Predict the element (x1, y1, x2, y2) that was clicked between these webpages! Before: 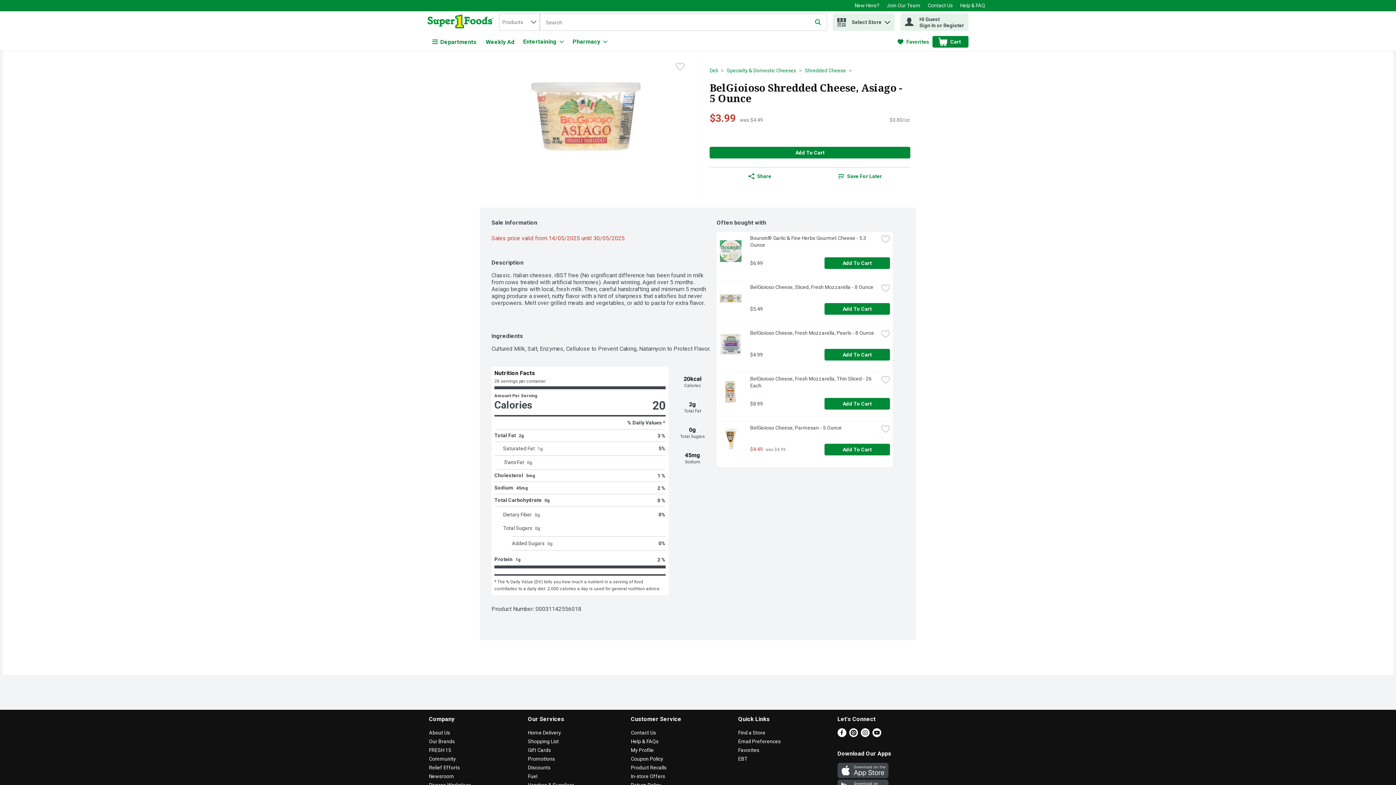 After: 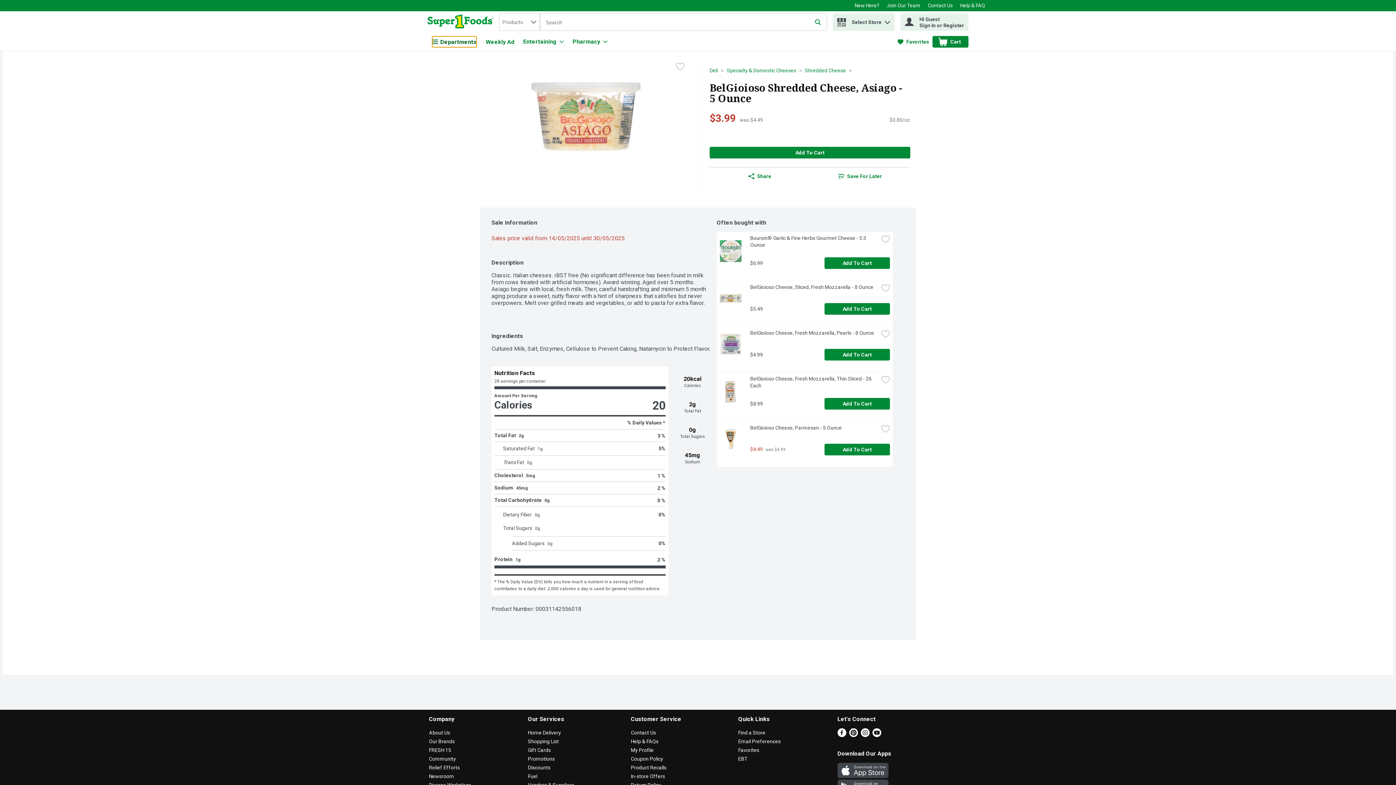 Action: bbox: (432, 36, 477, 47) label: Departments